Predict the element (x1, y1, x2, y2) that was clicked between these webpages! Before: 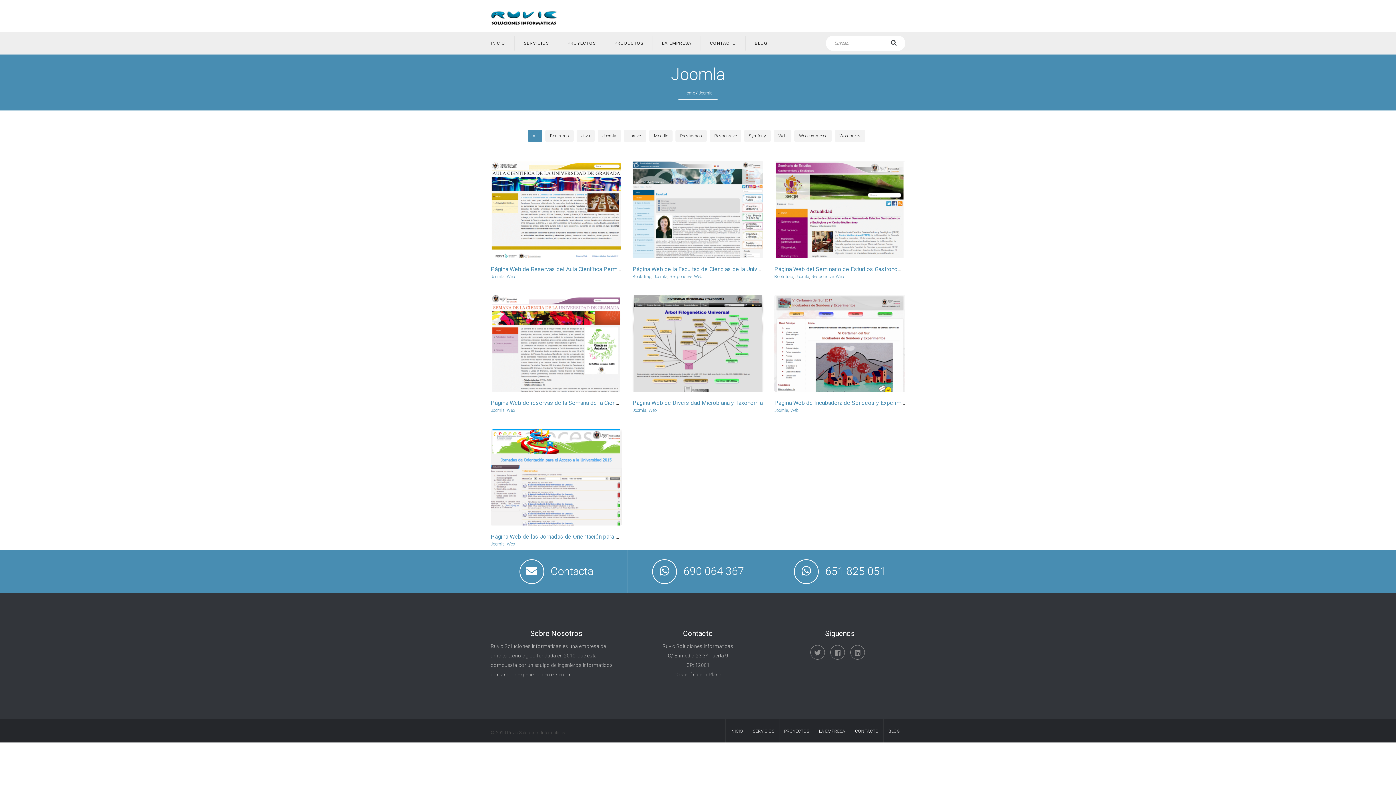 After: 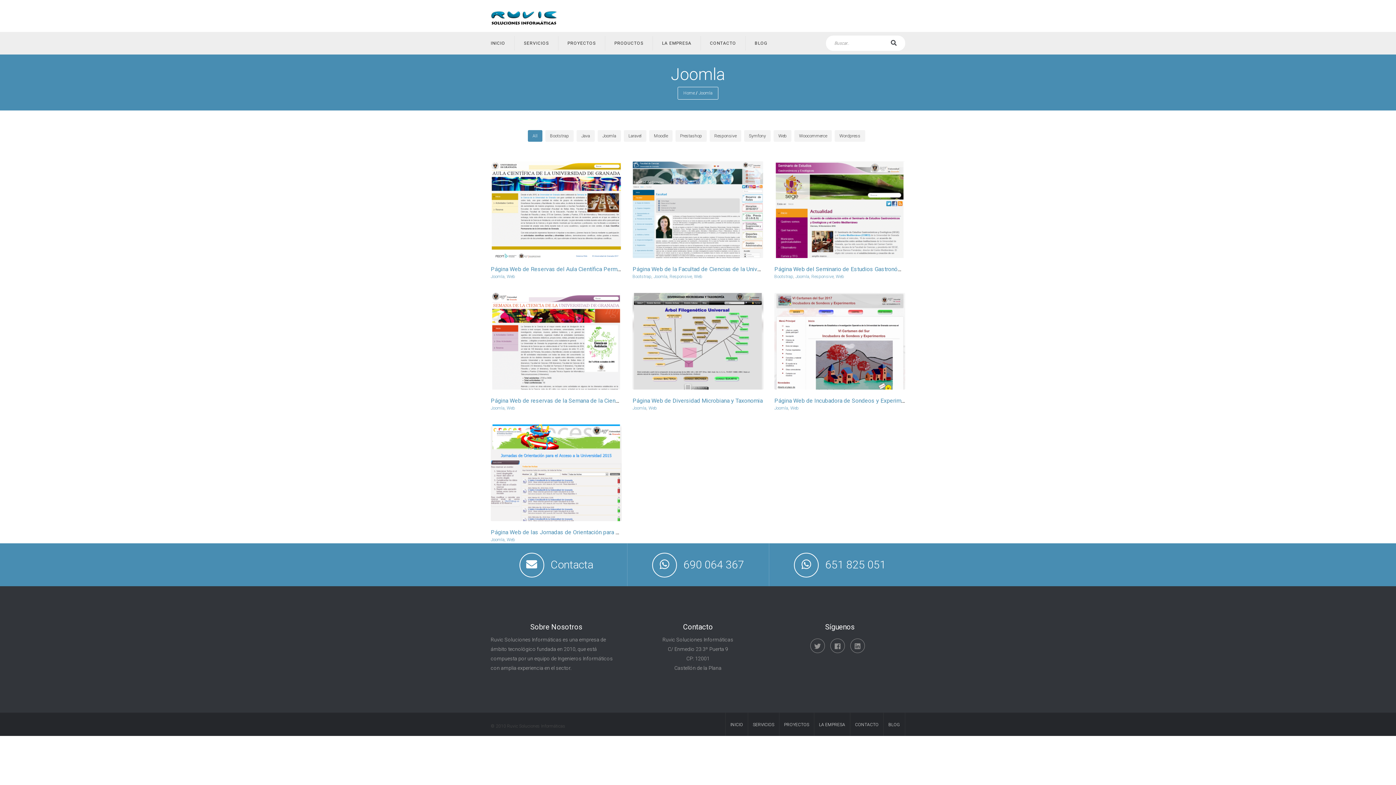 Action: bbox: (632, 407, 646, 413) label: Joomla